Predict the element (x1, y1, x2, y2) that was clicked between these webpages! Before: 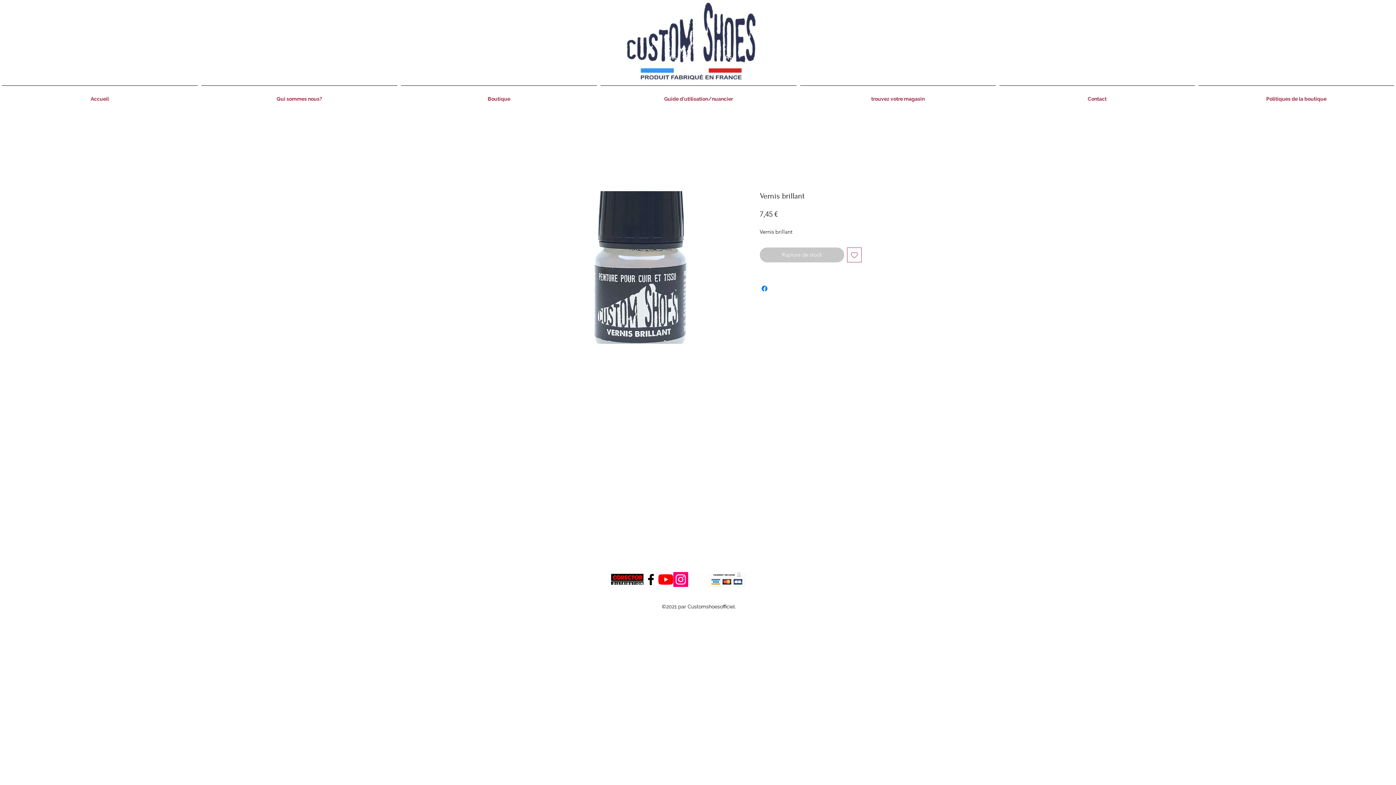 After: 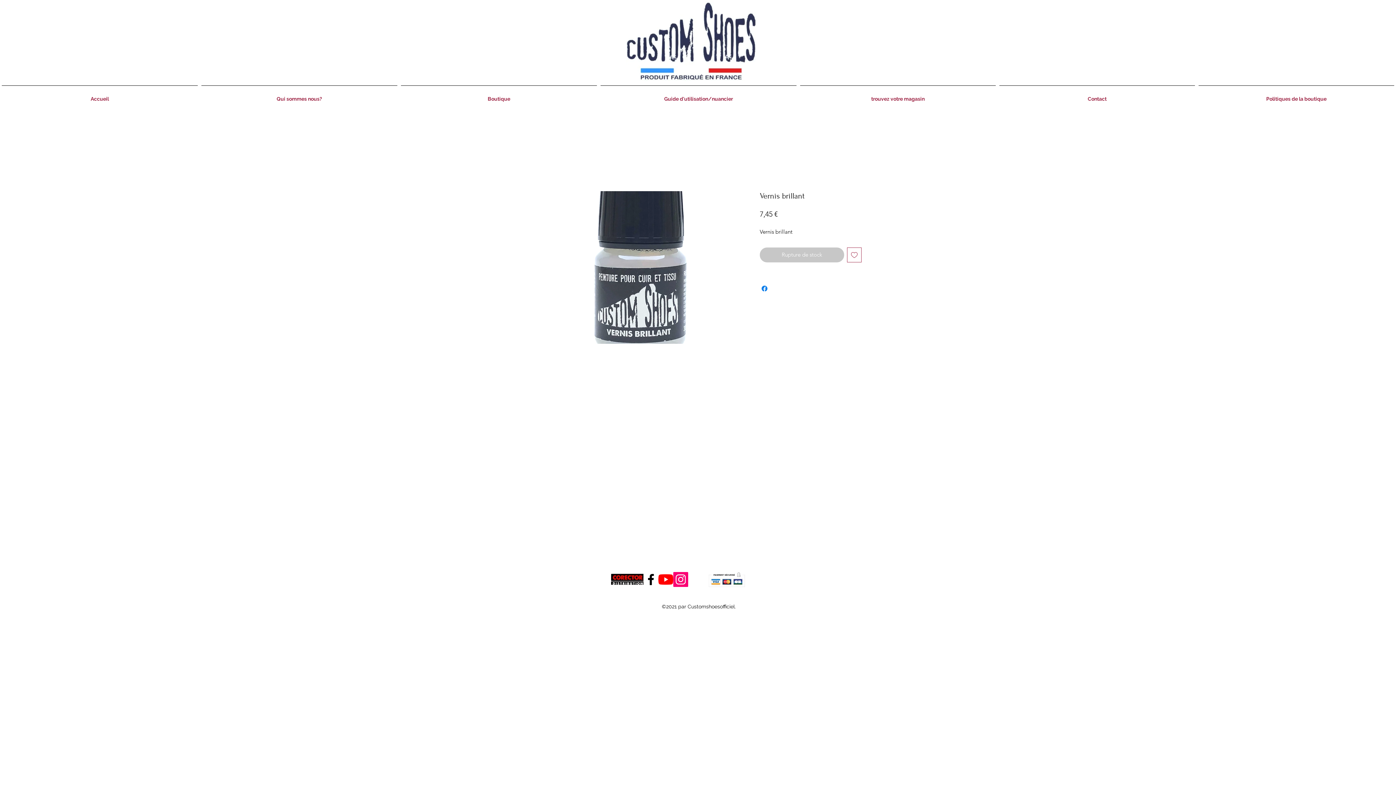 Action: bbox: (611, 574, 643, 585)